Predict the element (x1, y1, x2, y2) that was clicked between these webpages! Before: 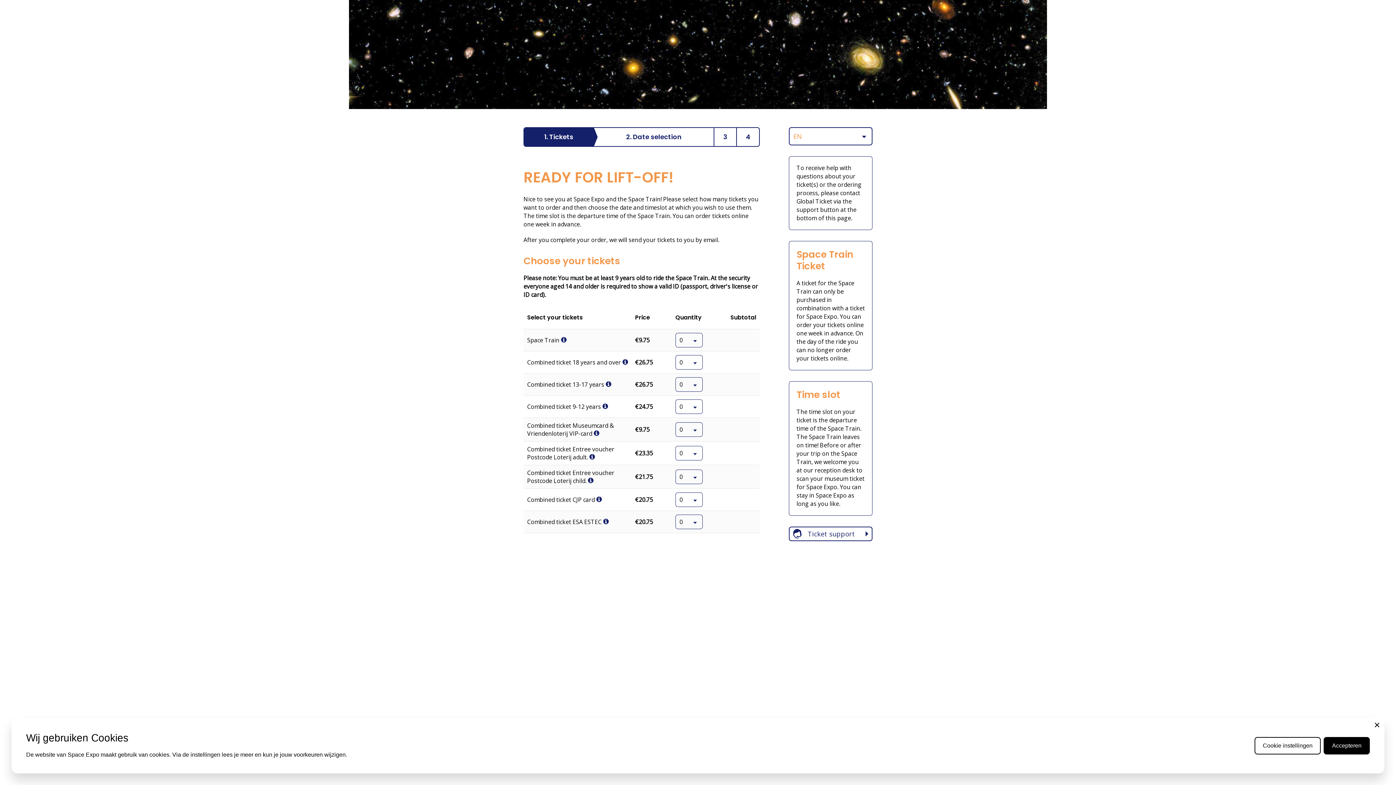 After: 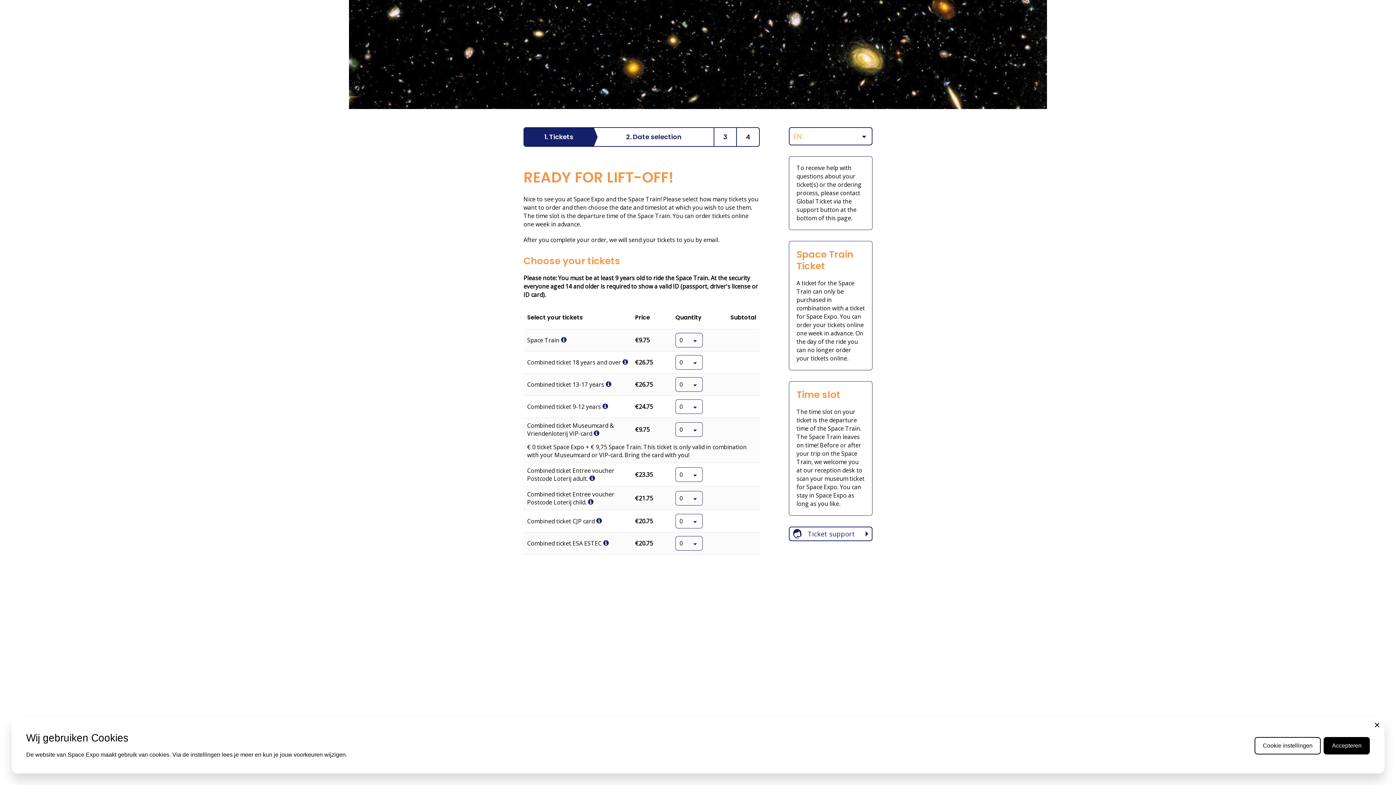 Action: bbox: (593, 429, 599, 437)